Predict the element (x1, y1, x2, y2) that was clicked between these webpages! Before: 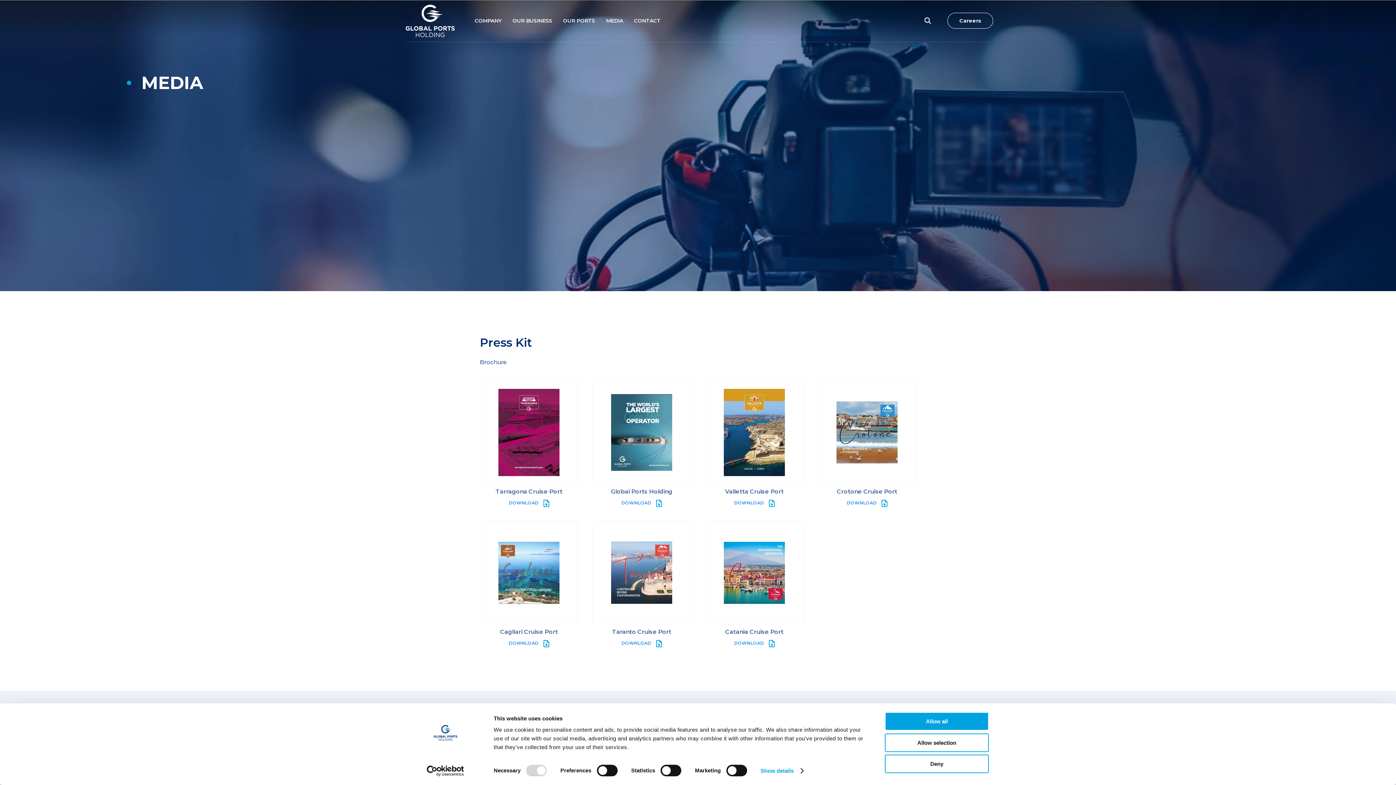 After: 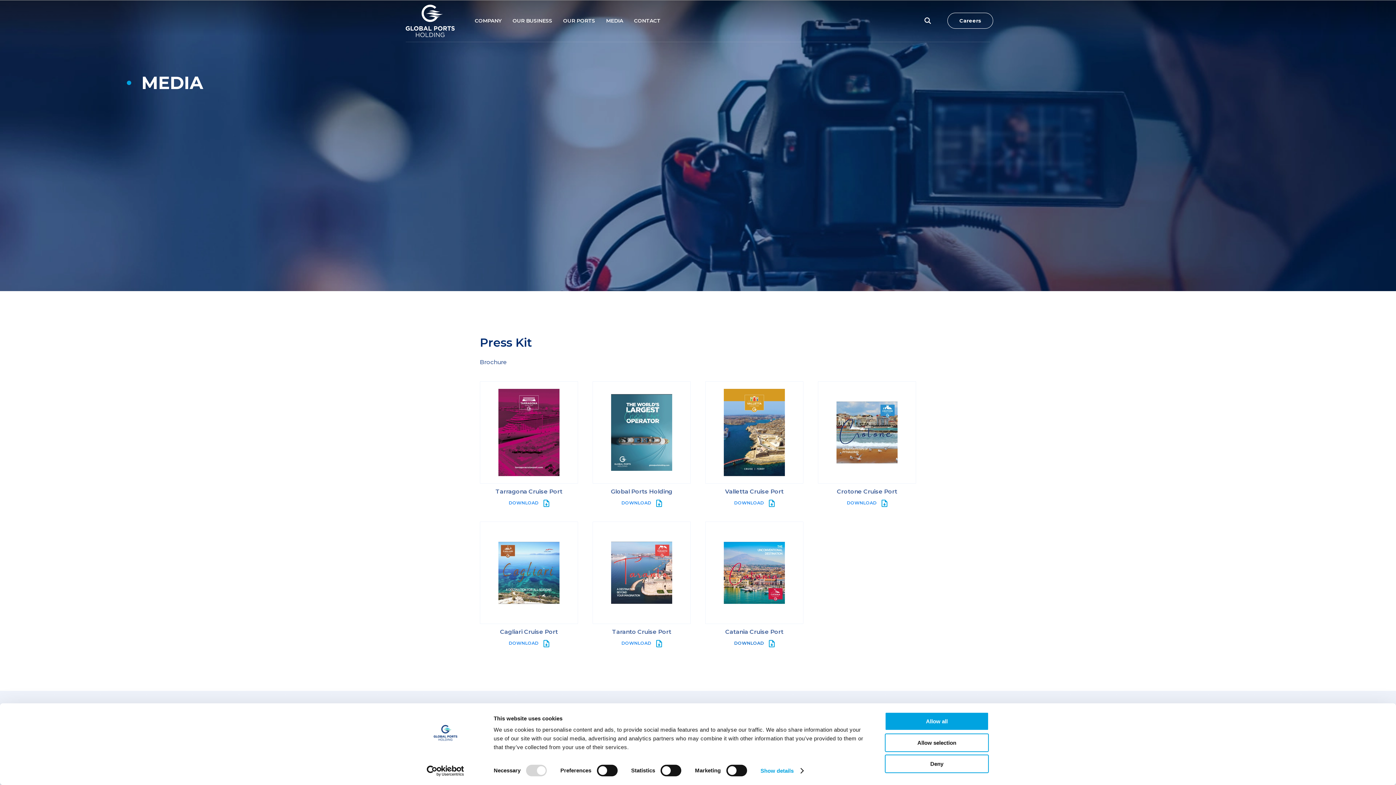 Action: label: DOWNLOAD bbox: (734, 640, 764, 646)